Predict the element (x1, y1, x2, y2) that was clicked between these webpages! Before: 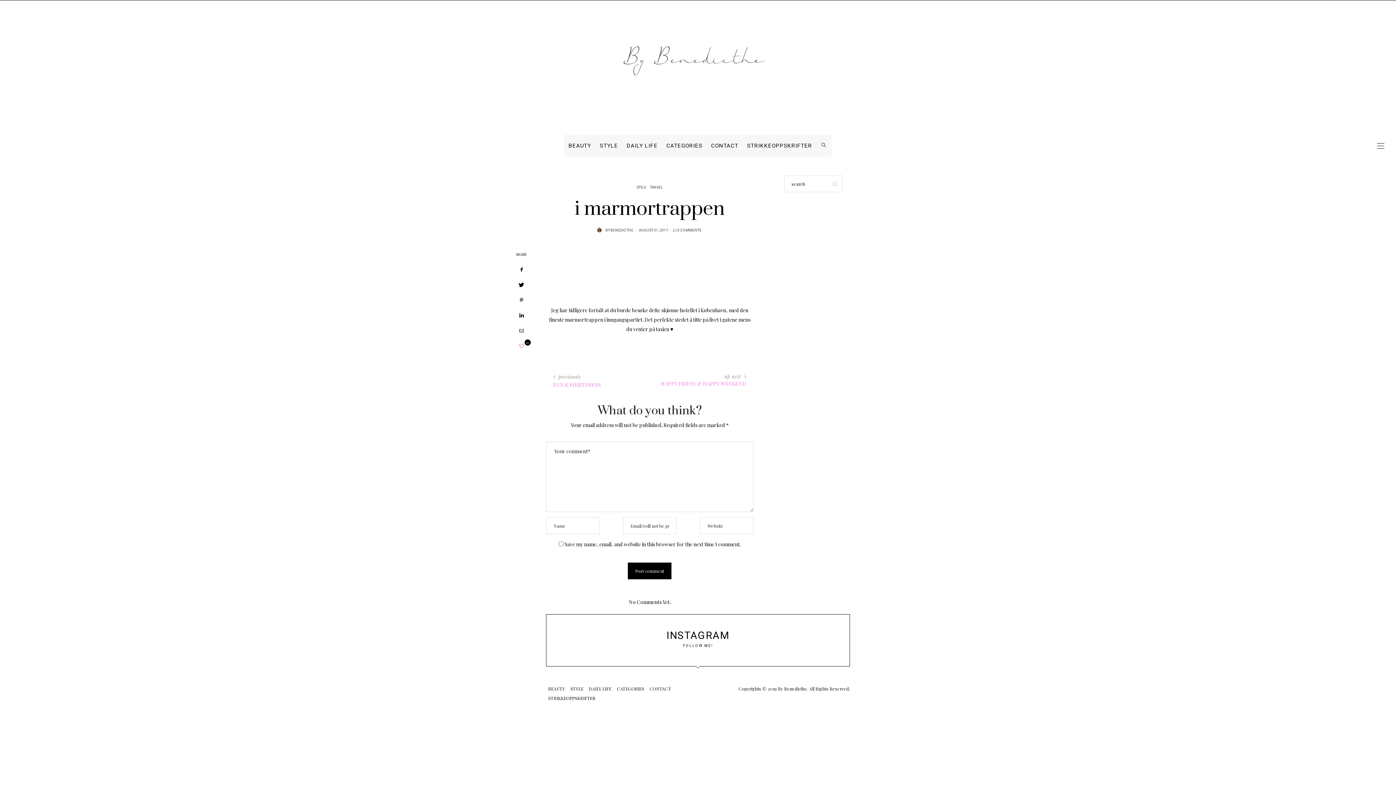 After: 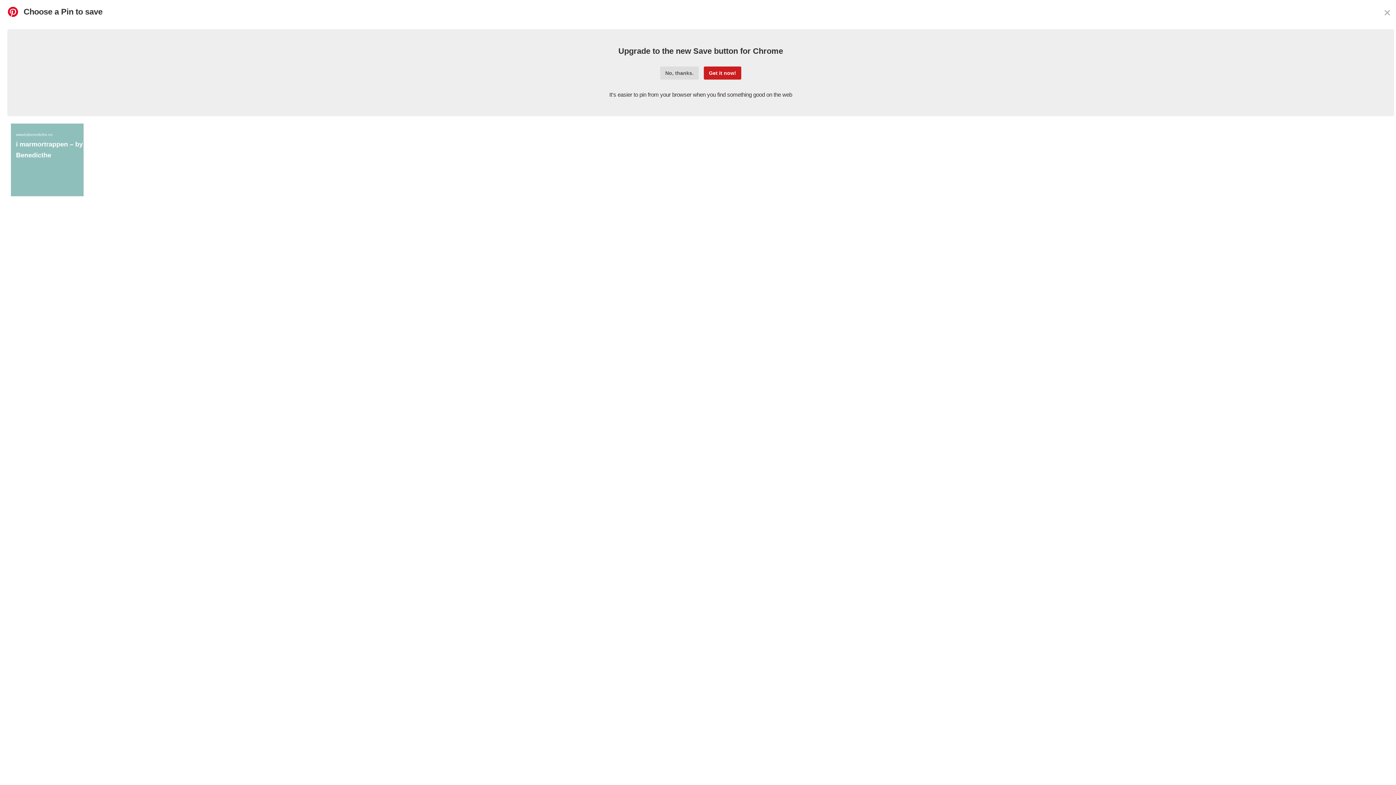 Action: bbox: (509, 292, 533, 308)